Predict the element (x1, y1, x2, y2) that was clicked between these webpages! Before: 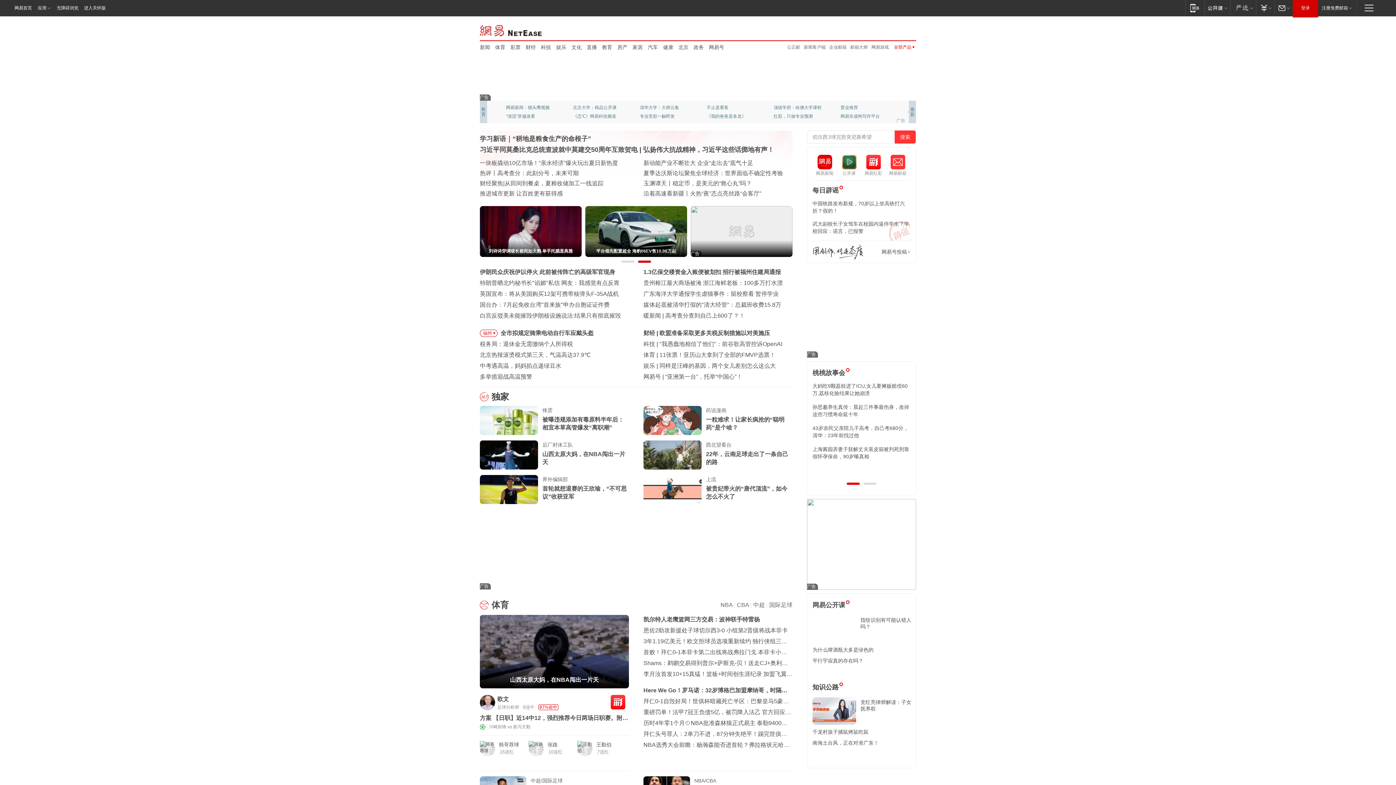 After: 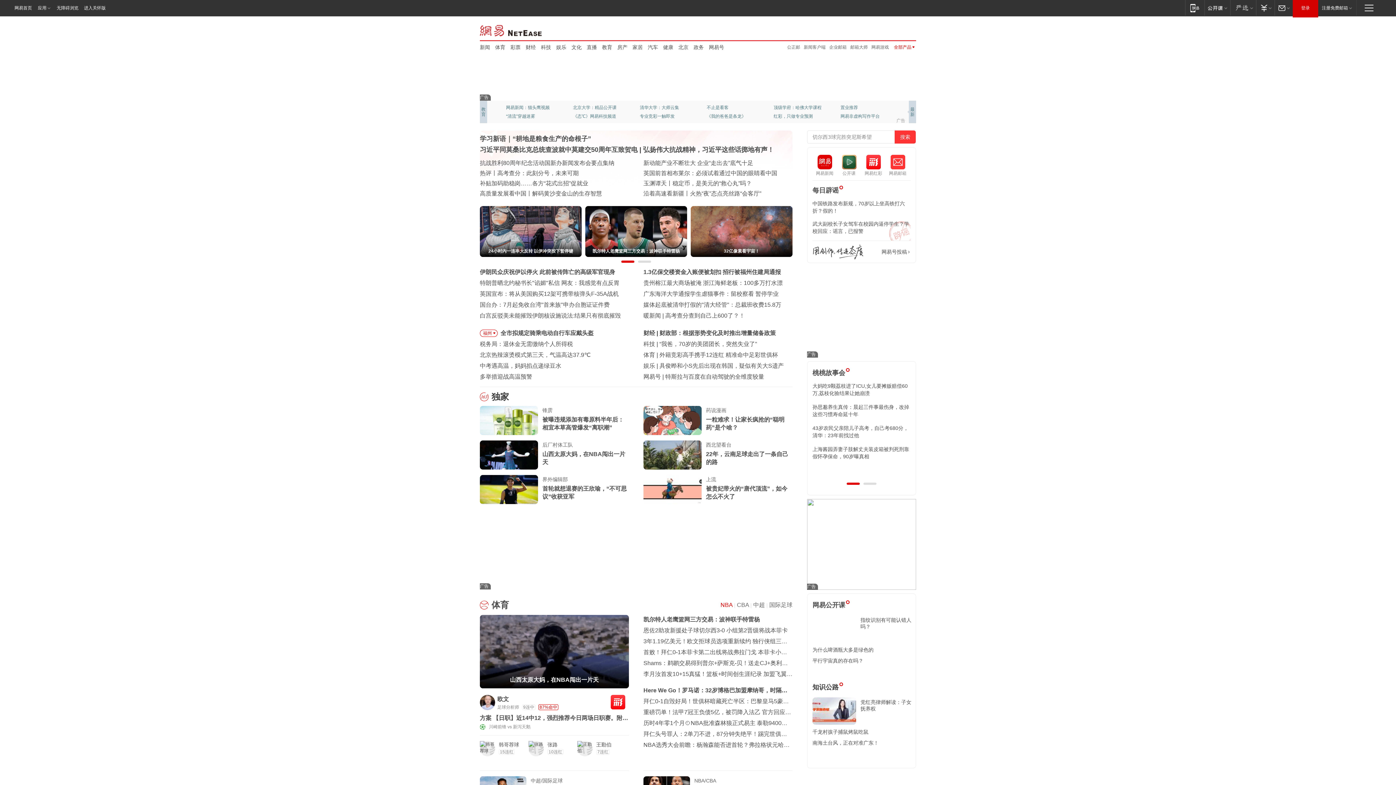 Action: bbox: (720, 602, 732, 608) label: NBA